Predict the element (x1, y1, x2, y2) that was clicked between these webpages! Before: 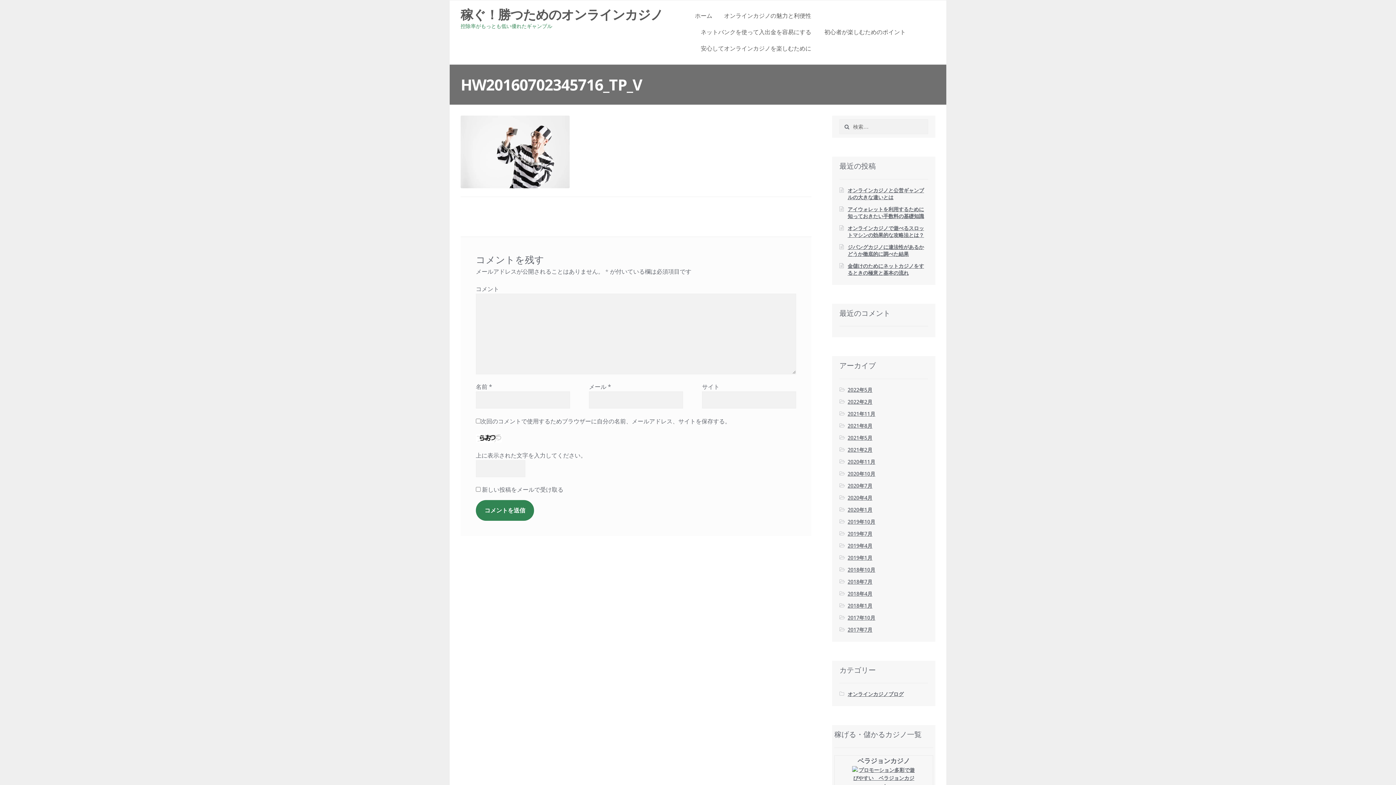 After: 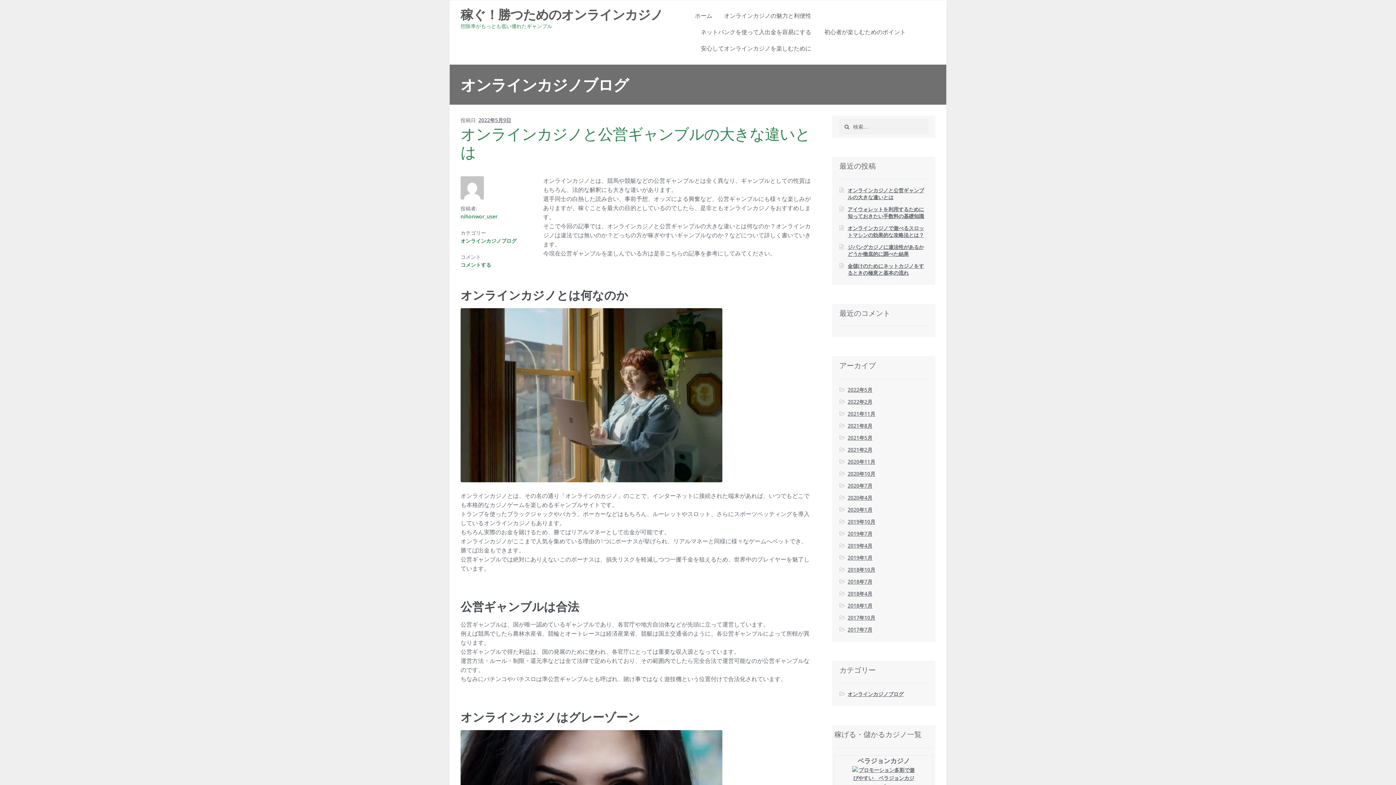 Action: label: オンラインカジノブログ bbox: (847, 691, 903, 697)